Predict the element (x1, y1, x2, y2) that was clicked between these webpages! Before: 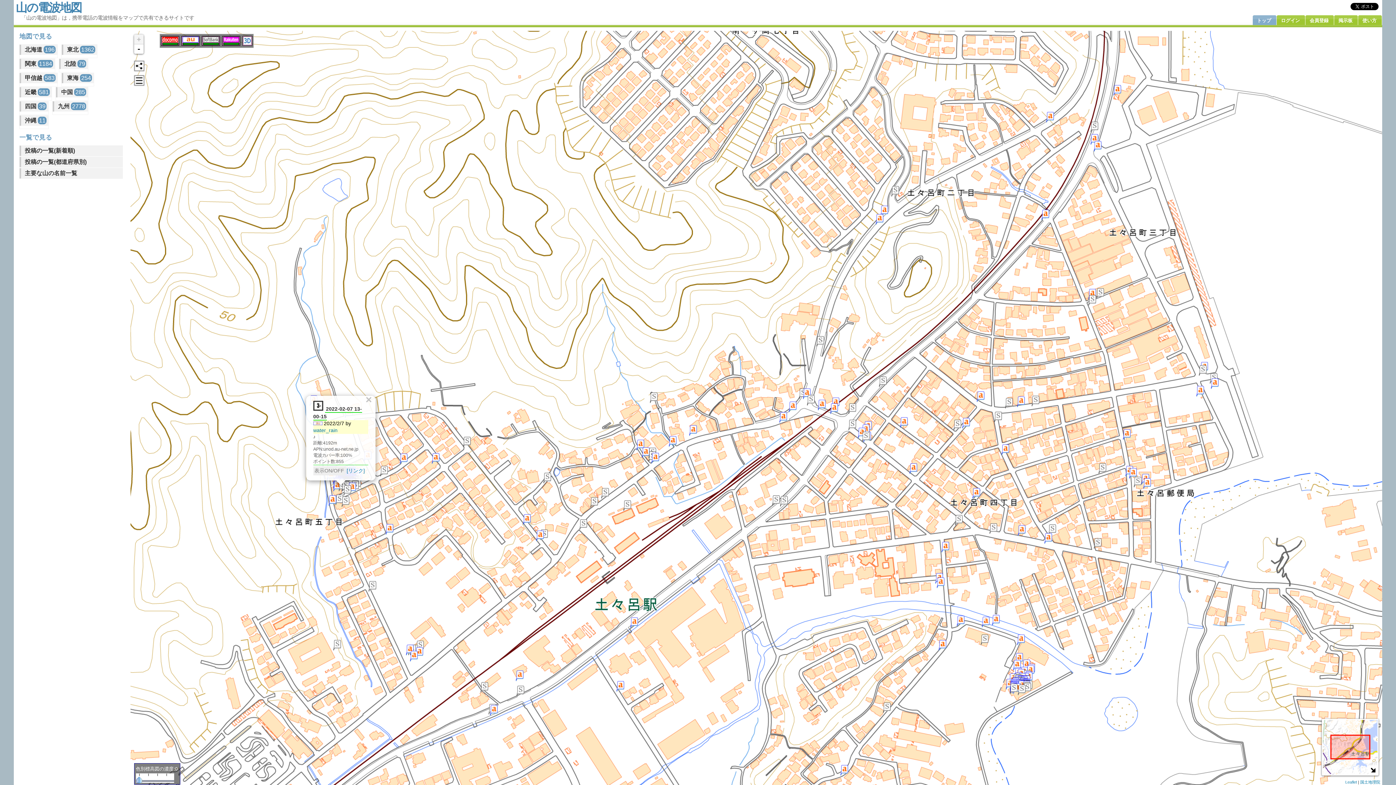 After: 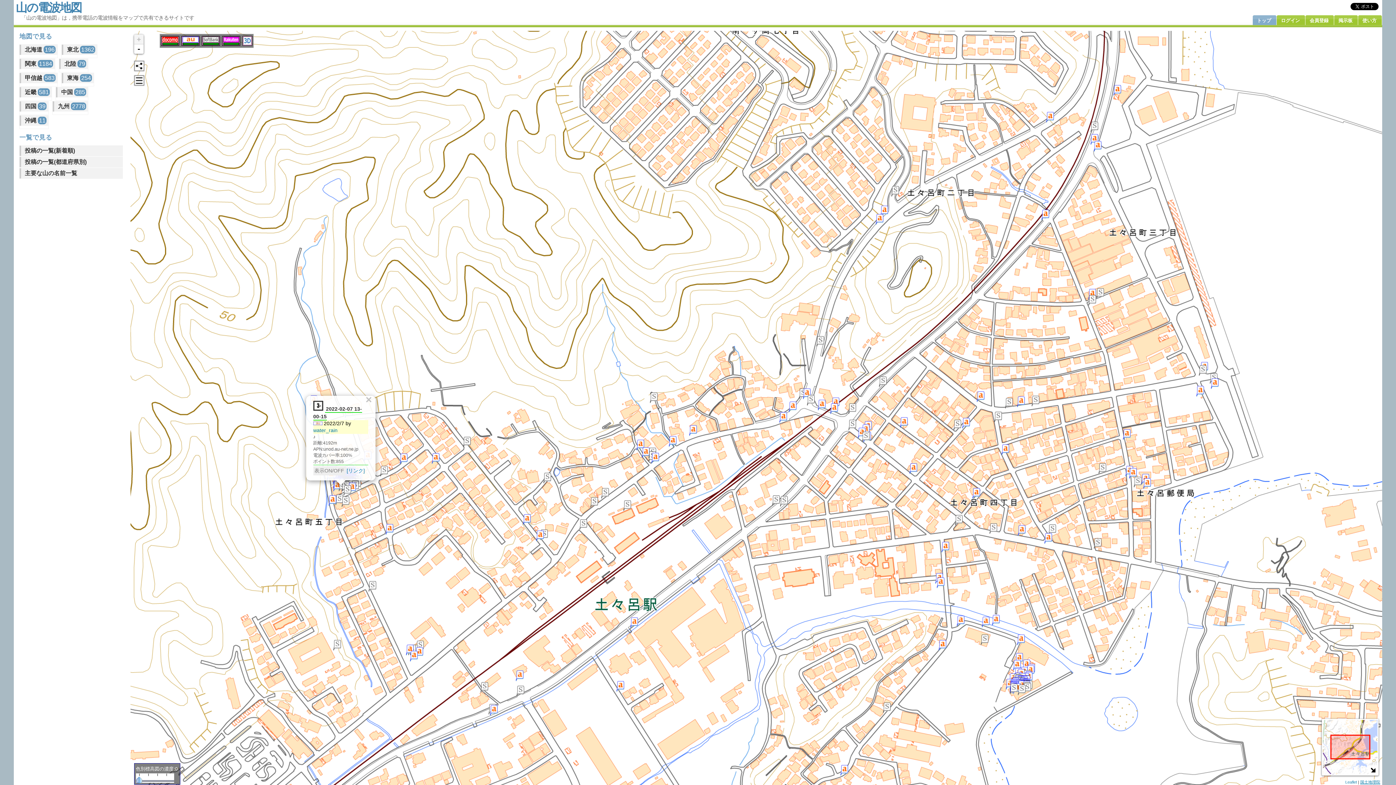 Action: bbox: (1360, 780, 1380, 784) label: 国土地理院